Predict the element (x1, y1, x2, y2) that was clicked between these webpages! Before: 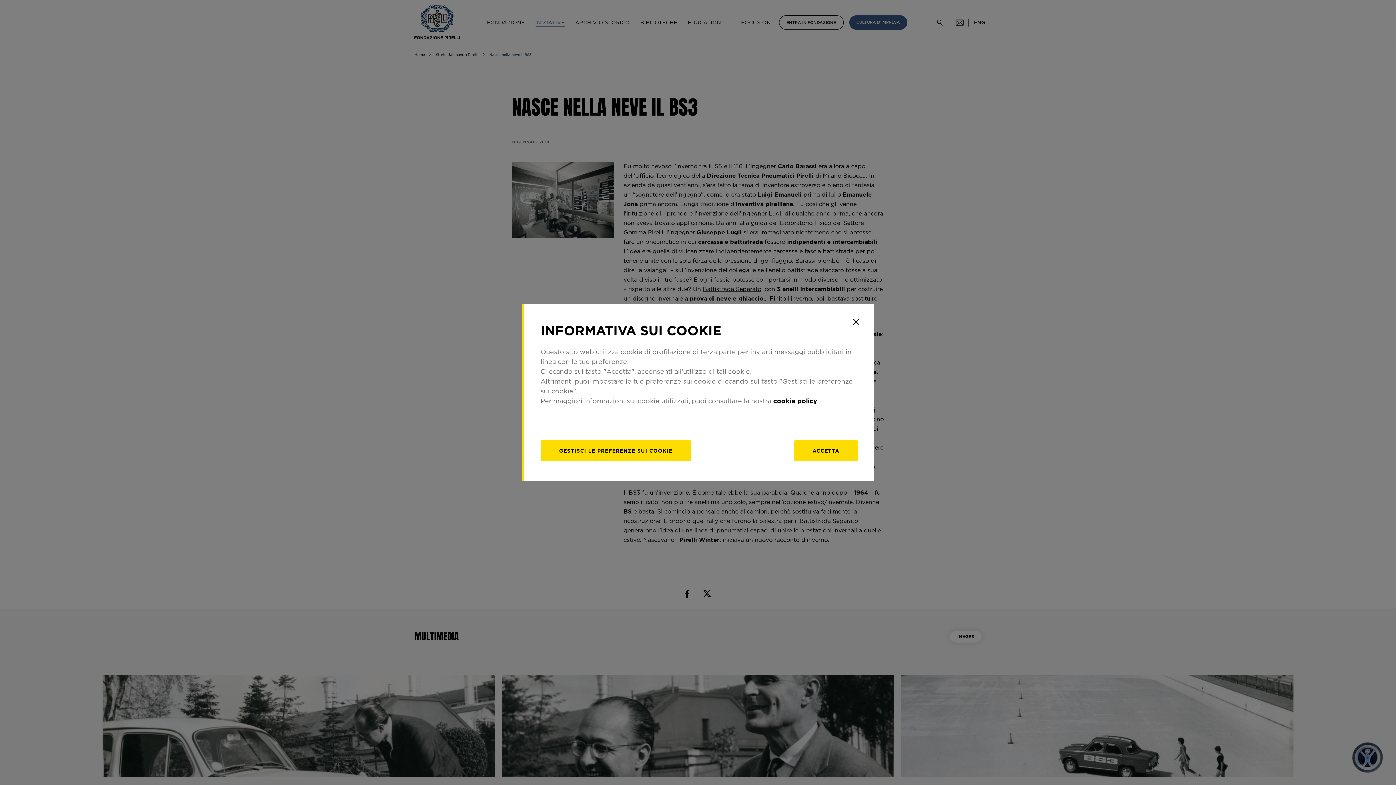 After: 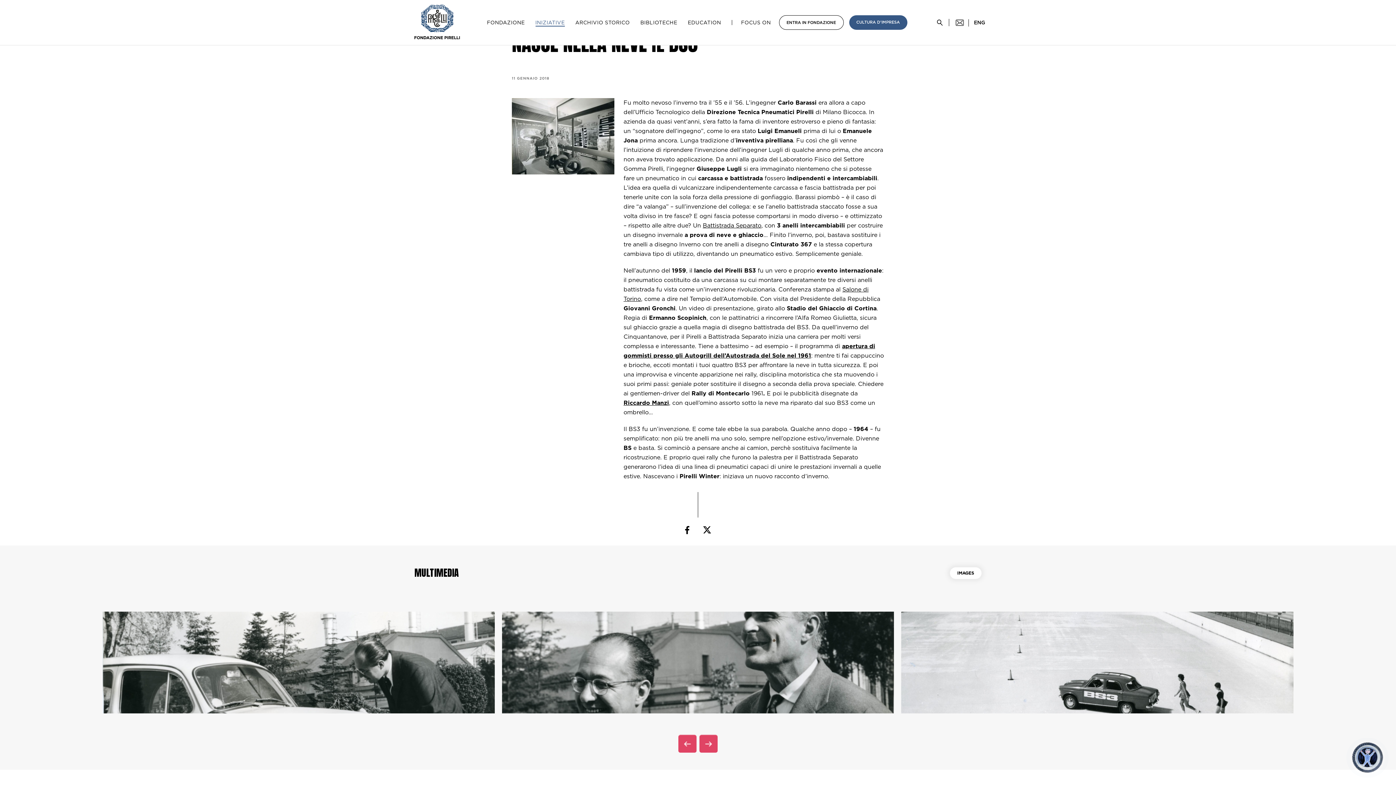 Action: bbox: (794, 440, 858, 461) label: Accetta